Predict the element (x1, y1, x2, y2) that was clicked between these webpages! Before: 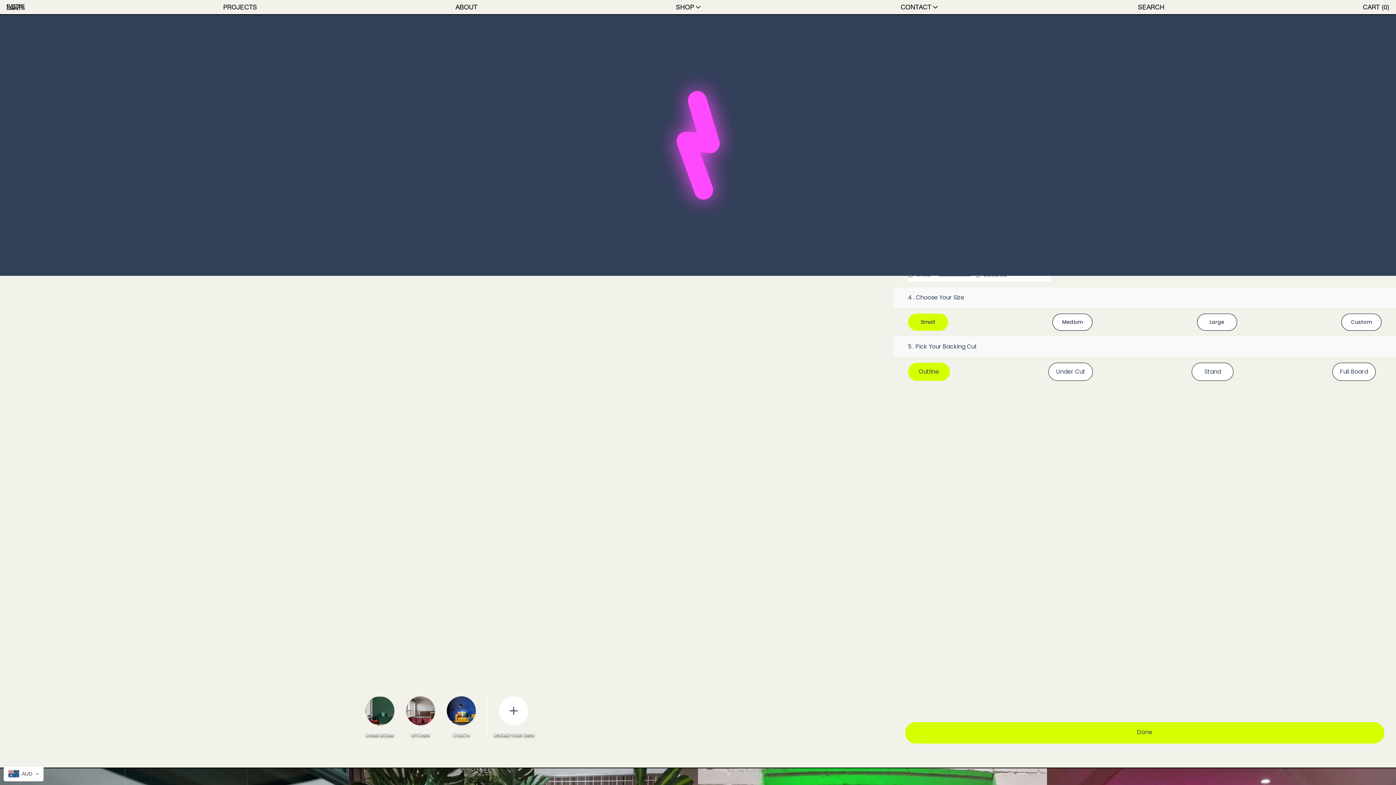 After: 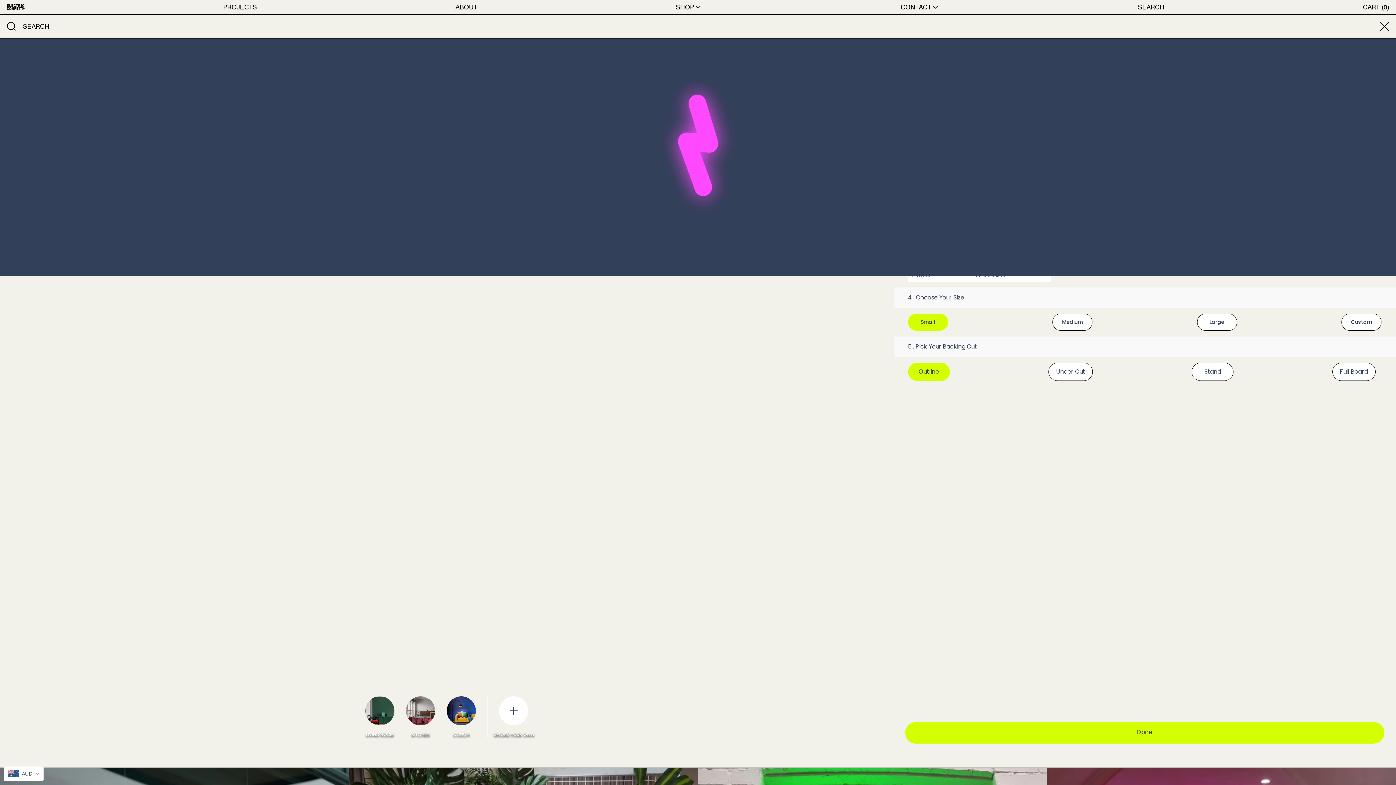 Action: label: SEARCH bbox: (1138, 0, 1164, 14)